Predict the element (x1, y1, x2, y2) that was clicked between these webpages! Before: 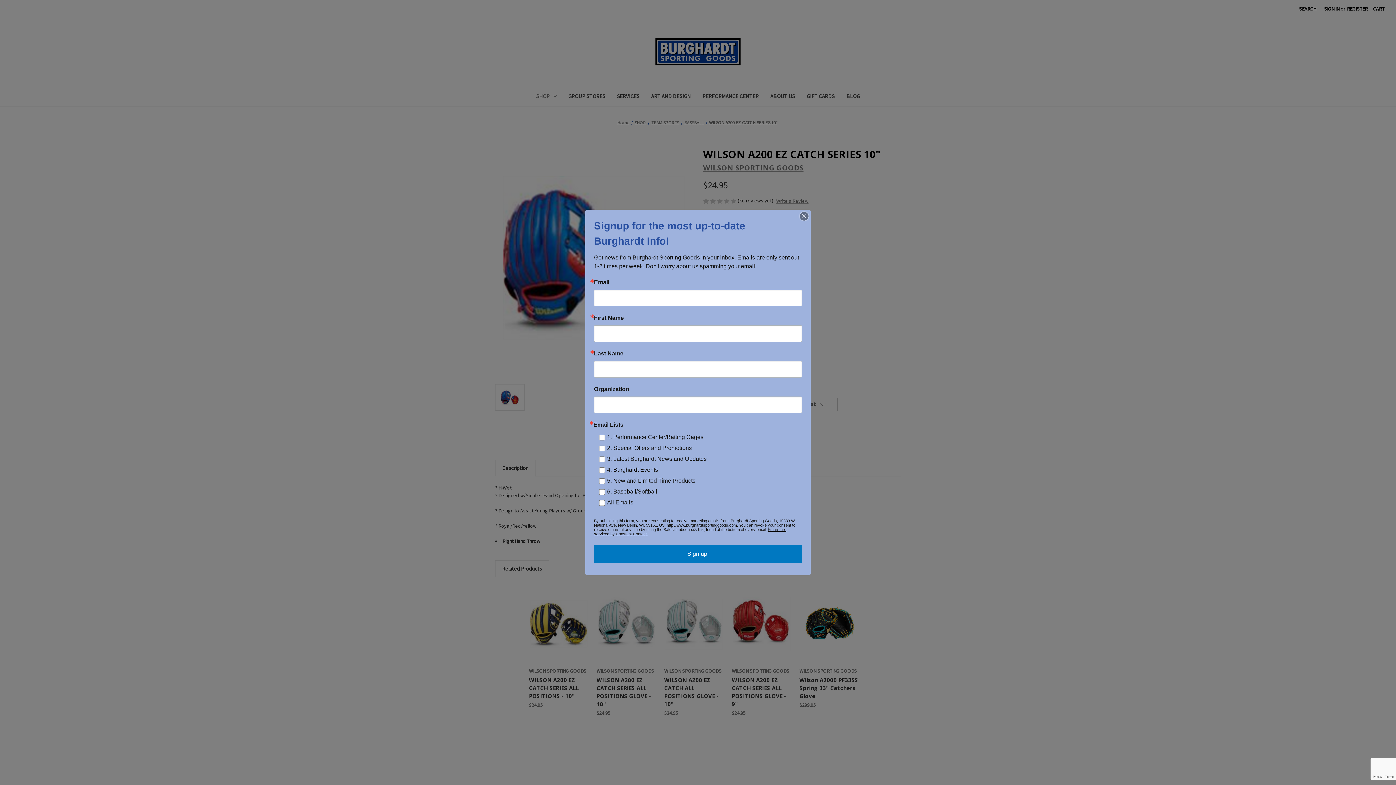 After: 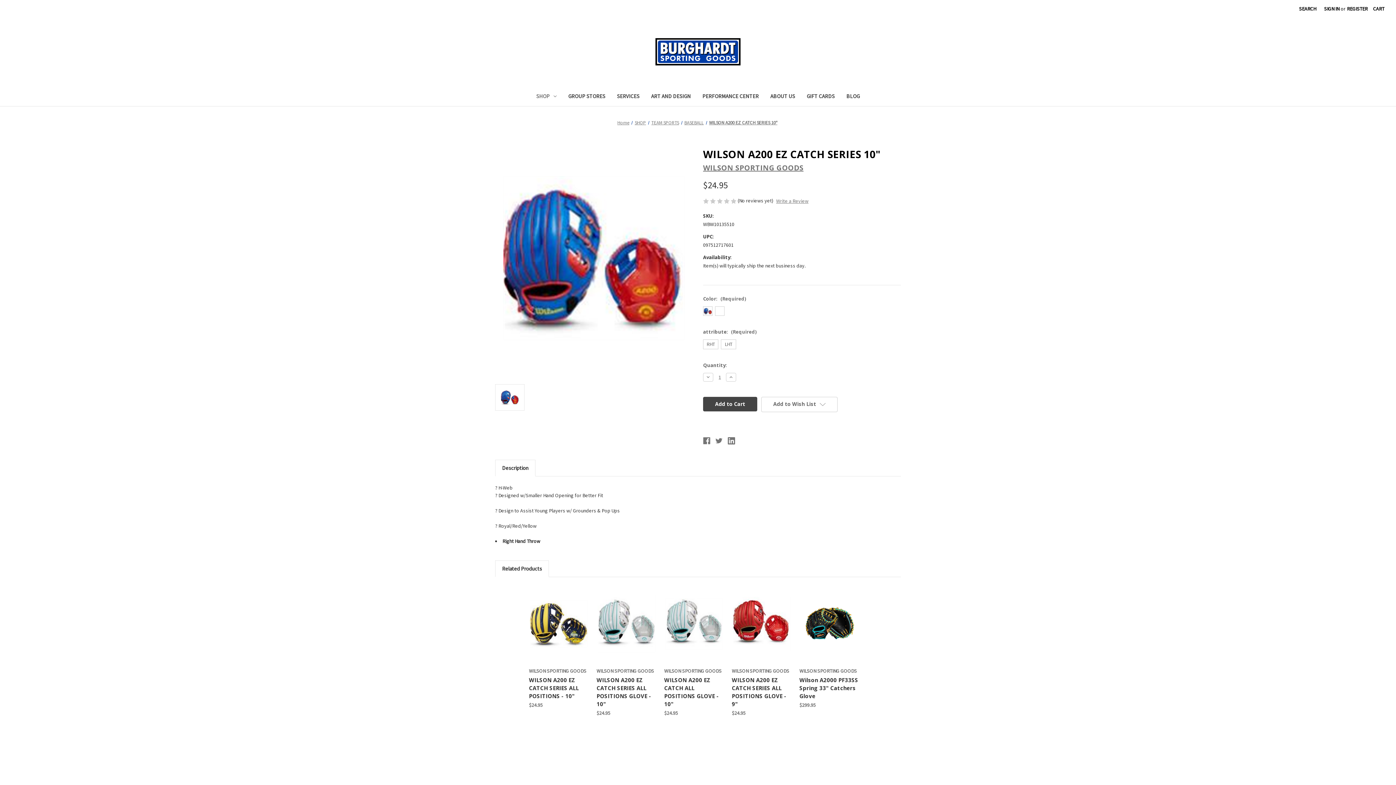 Action: bbox: (800, 212, 808, 220)